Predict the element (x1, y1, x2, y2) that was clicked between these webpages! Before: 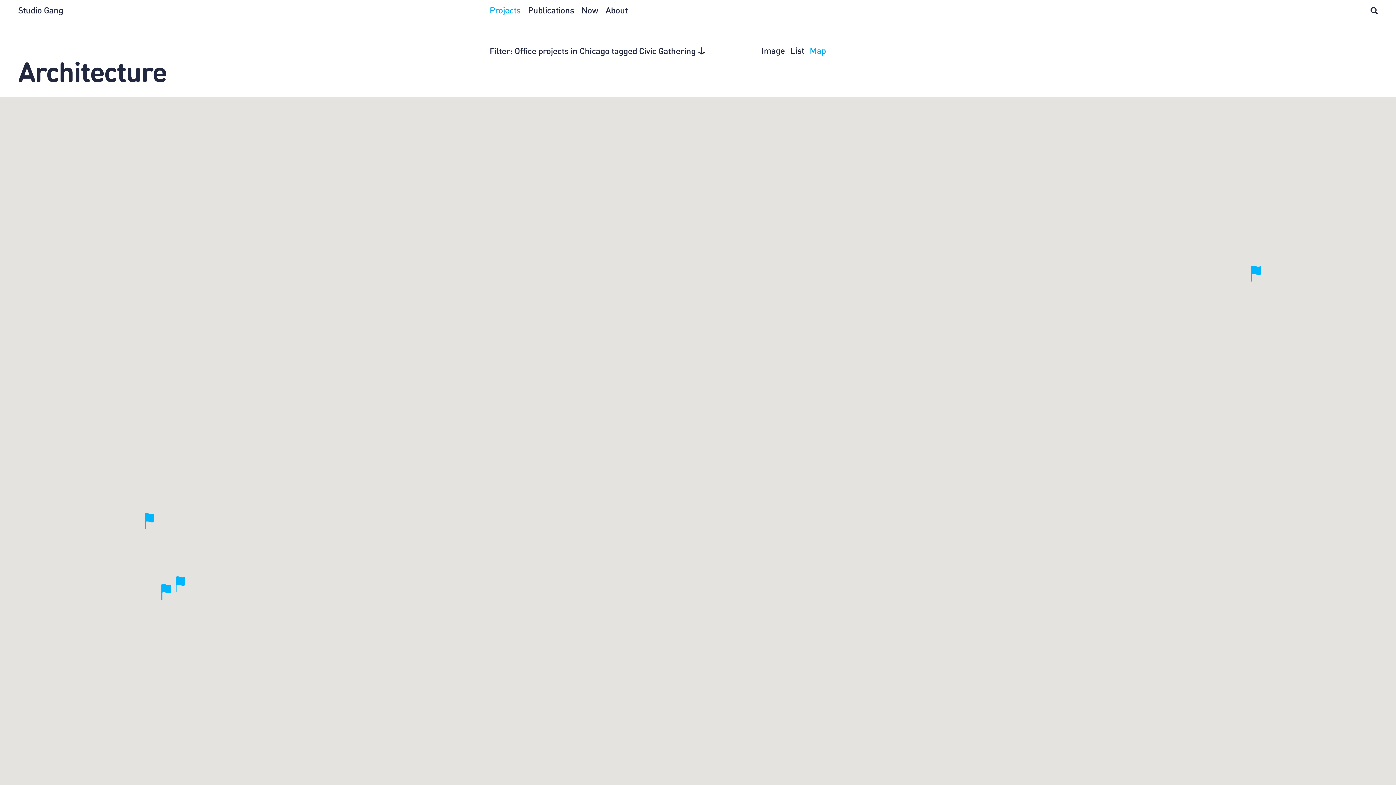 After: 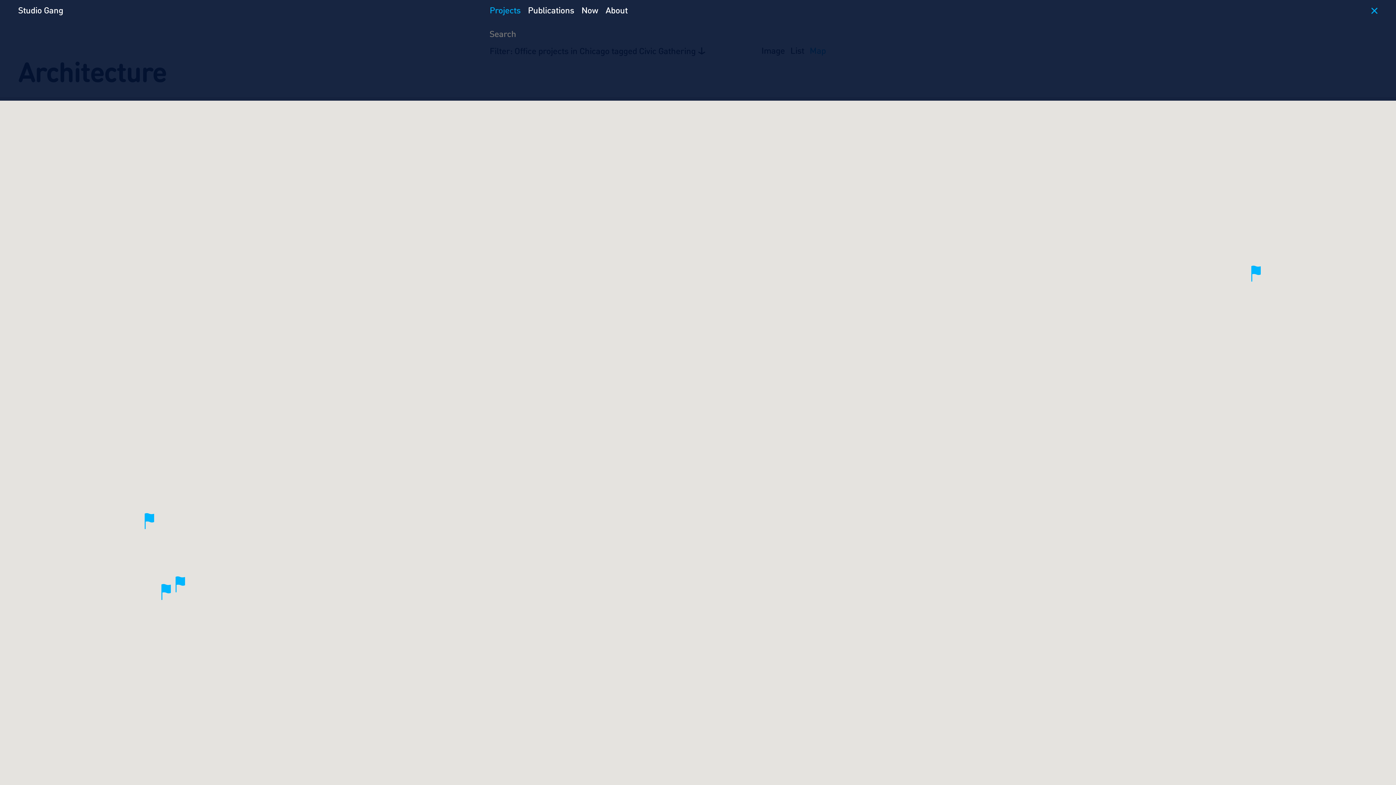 Action: bbox: (1363, -1, 1384, 23)